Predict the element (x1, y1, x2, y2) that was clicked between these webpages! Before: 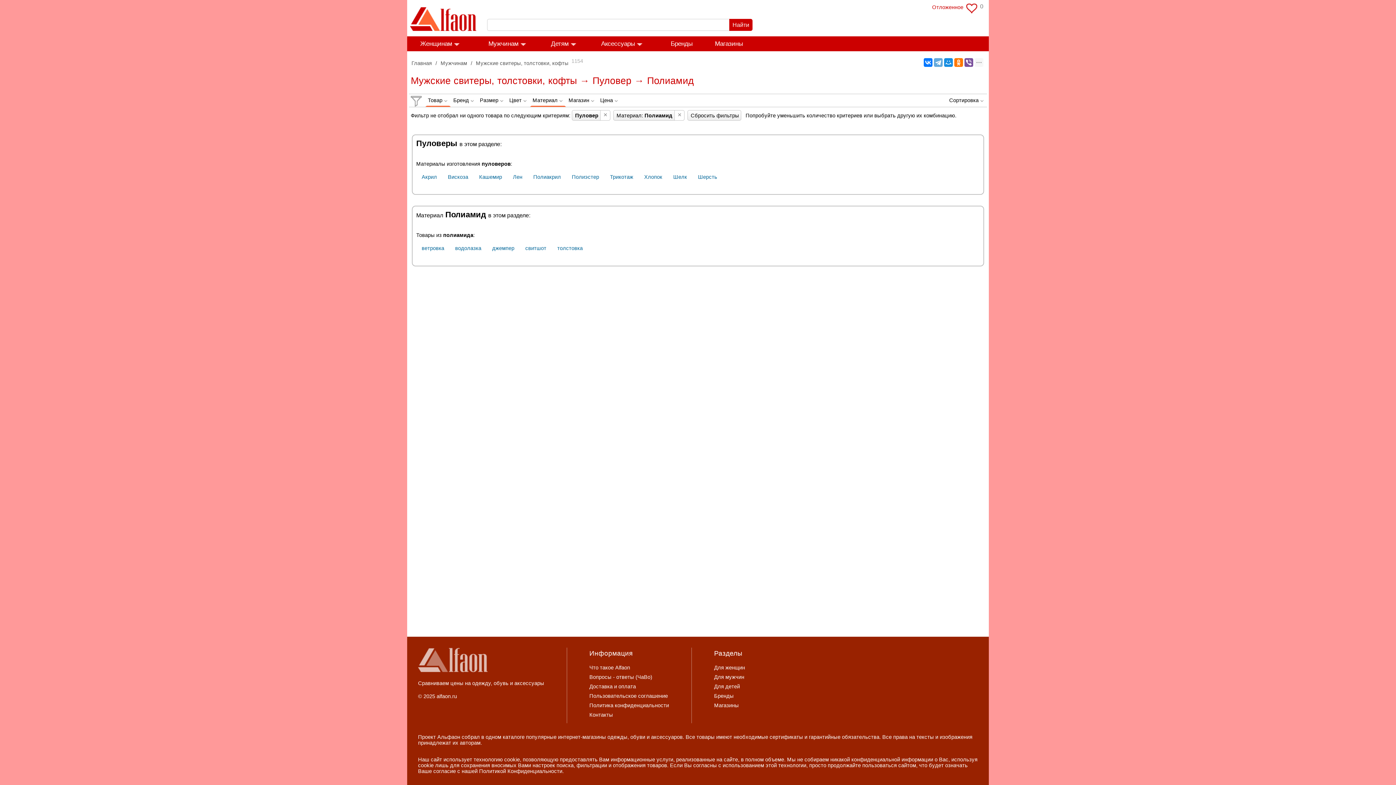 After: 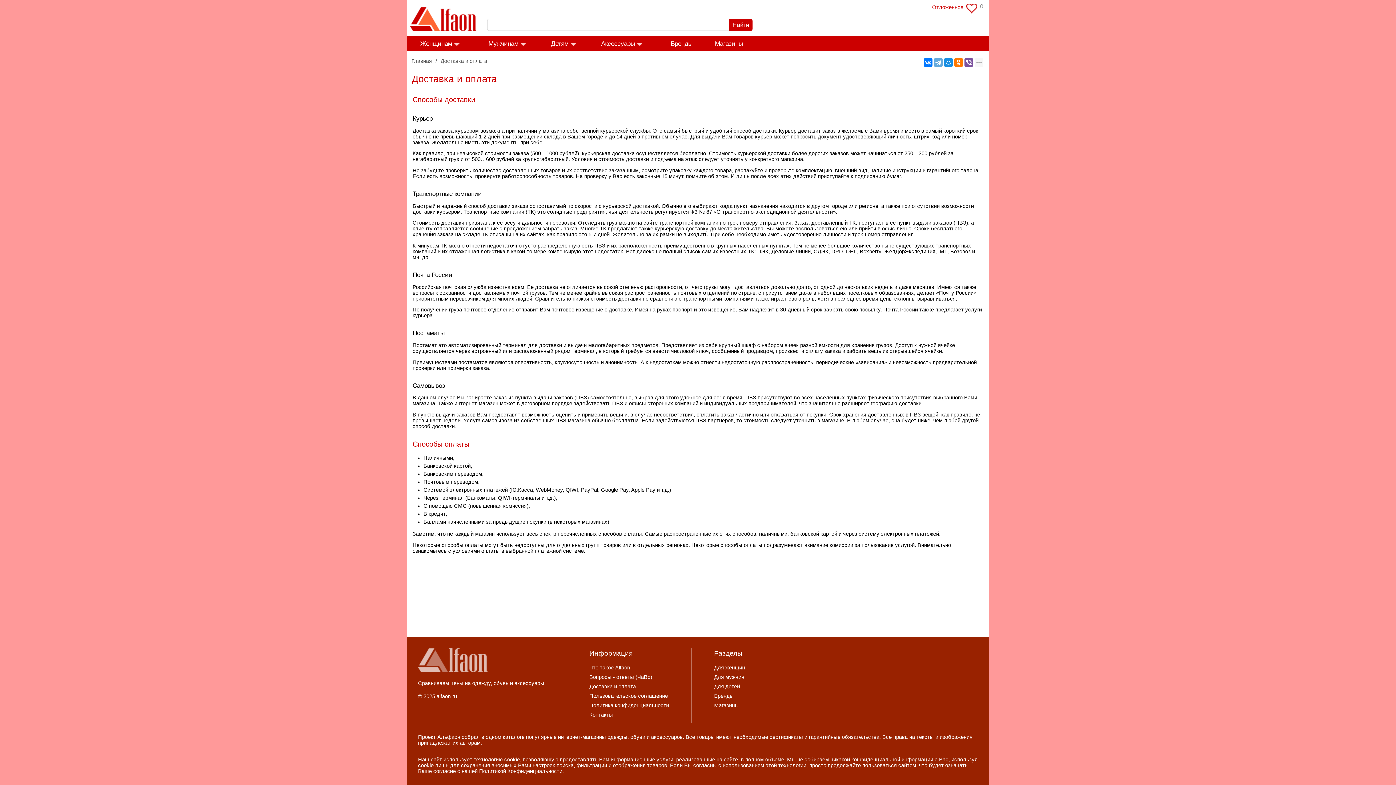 Action: label: Доставка и оплата bbox: (589, 684, 636, 689)